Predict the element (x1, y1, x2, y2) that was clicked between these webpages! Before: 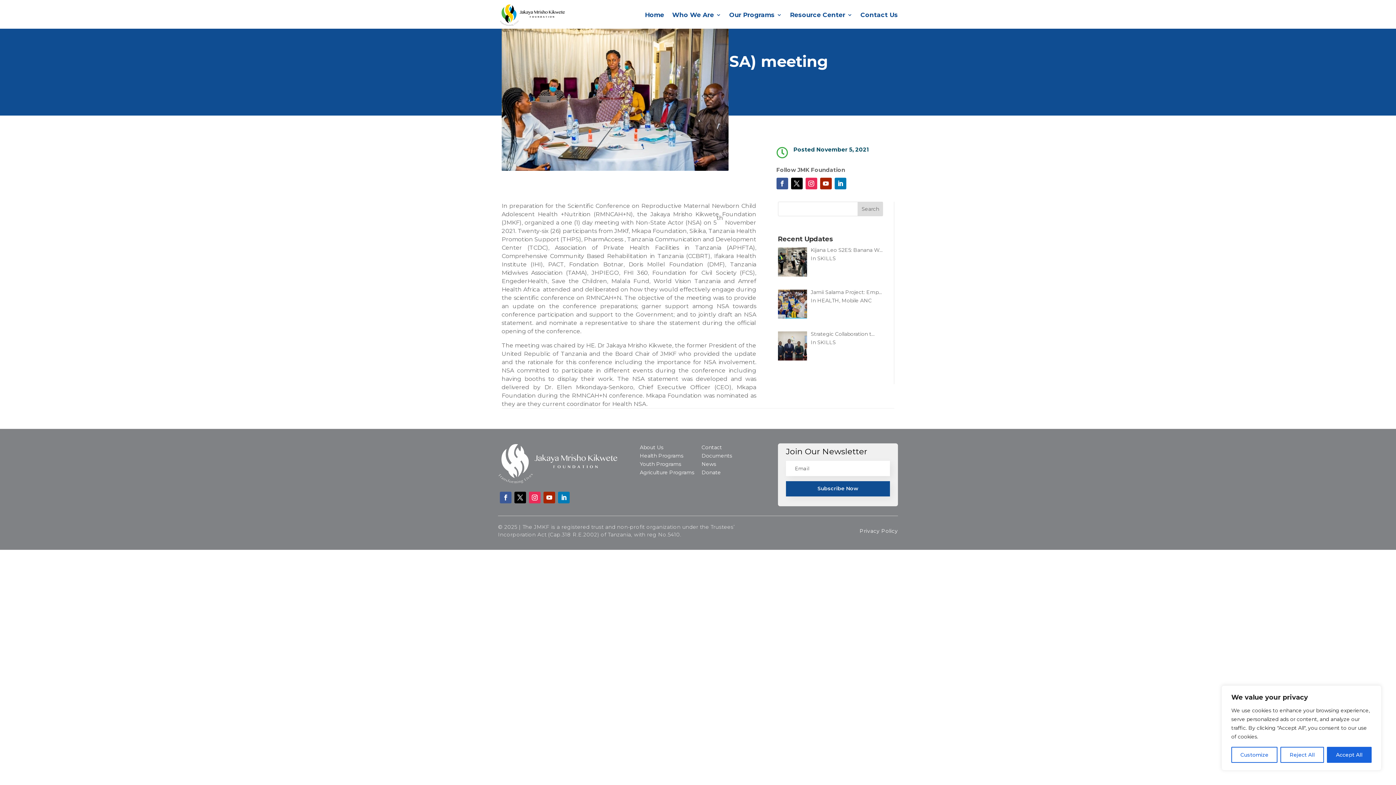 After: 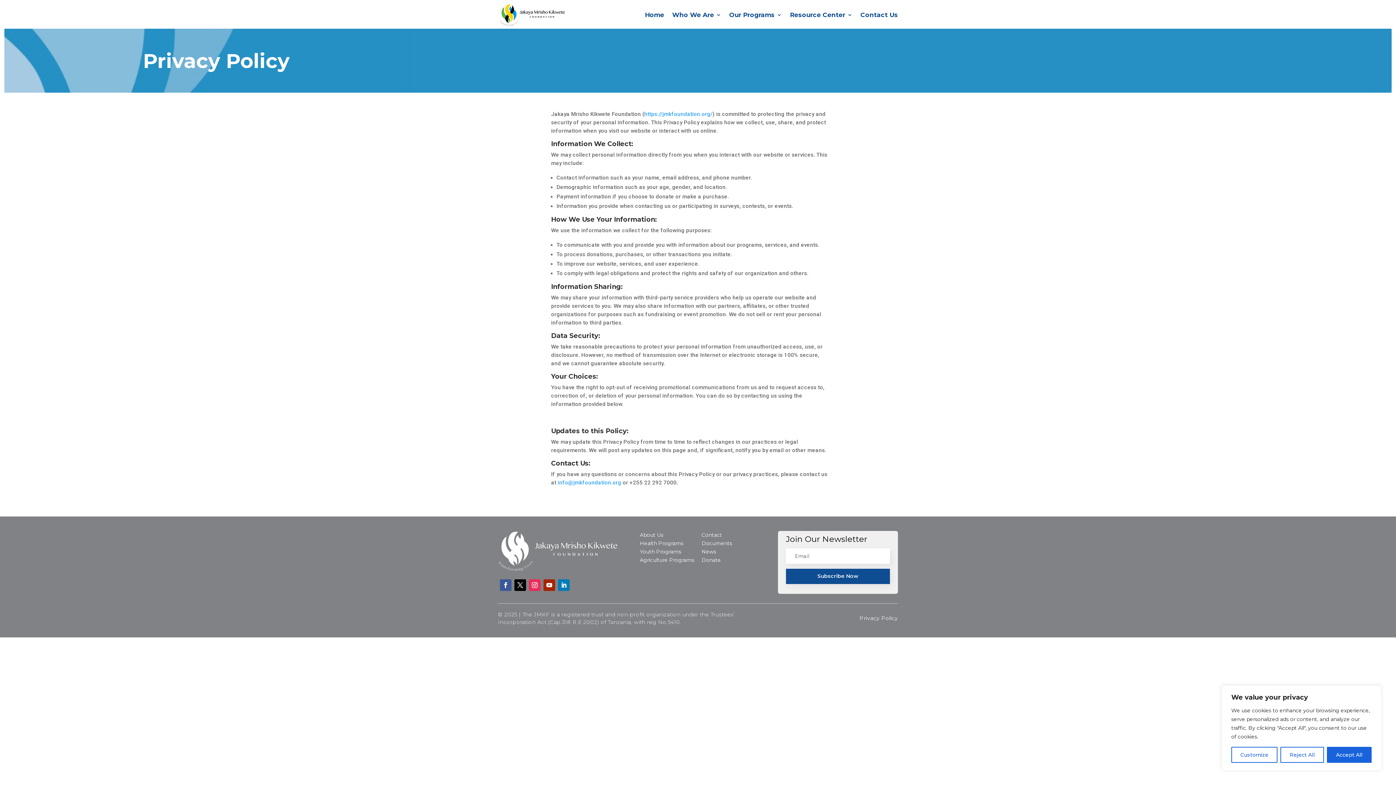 Action: label: Privacy Policy bbox: (859, 527, 898, 534)